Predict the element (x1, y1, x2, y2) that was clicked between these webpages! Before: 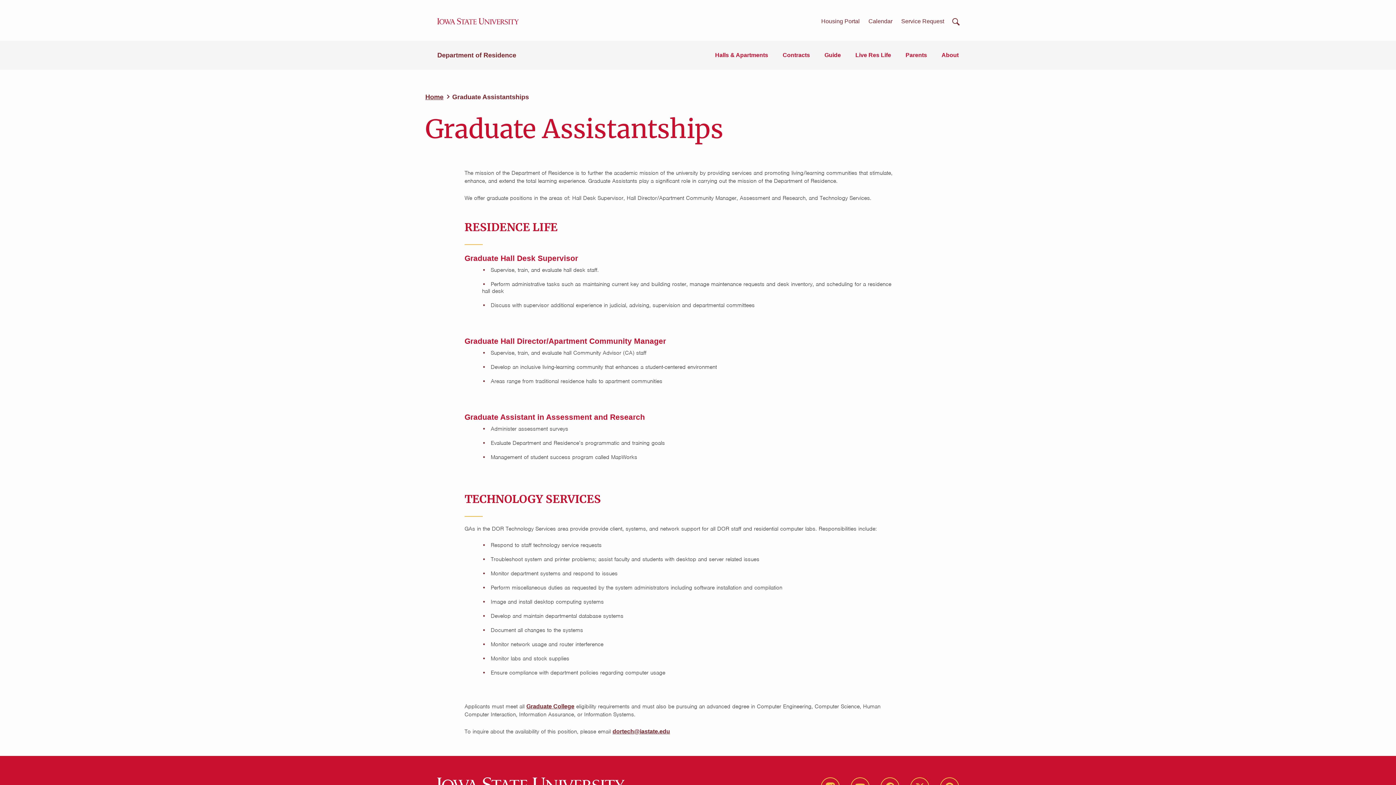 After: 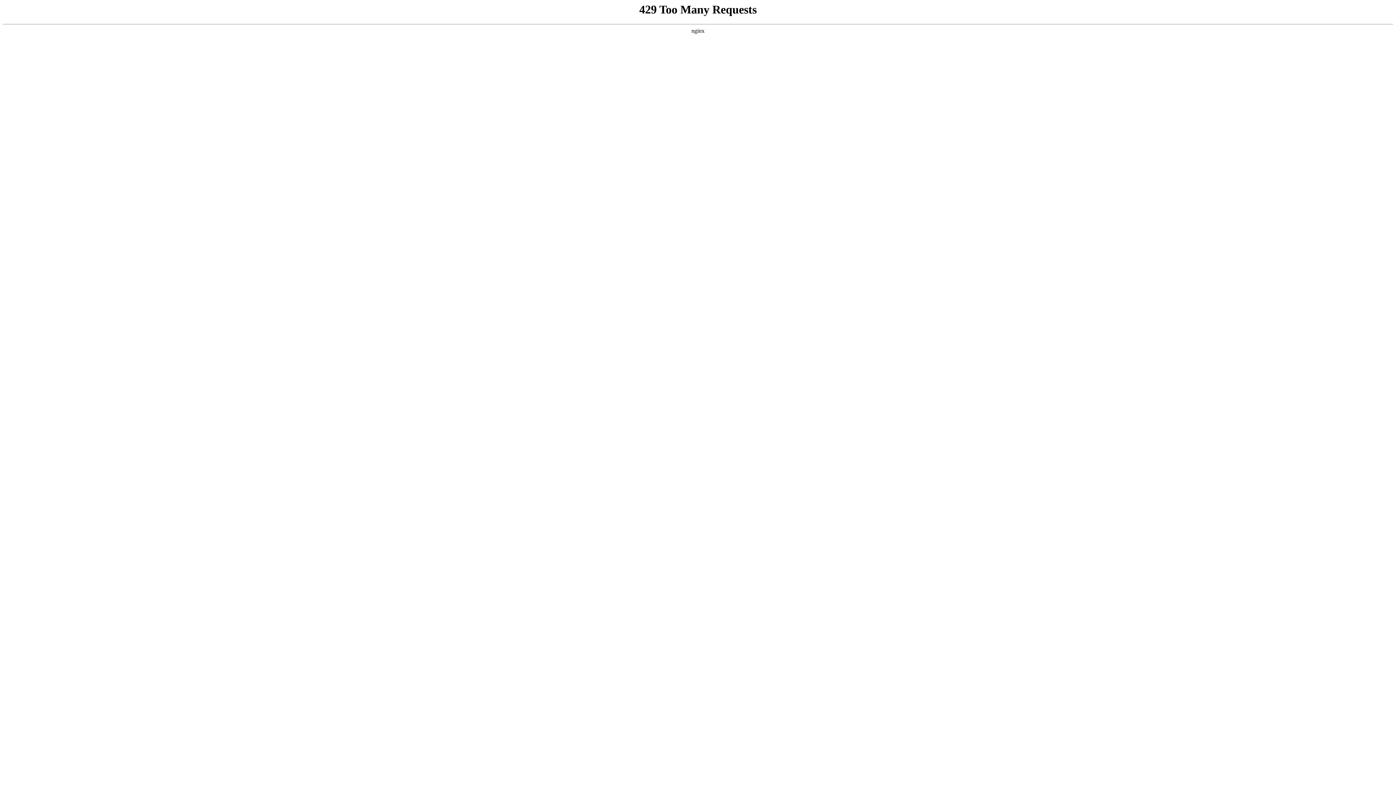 Action: bbox: (715, 50, 768, 60) label: Halls & Apartments